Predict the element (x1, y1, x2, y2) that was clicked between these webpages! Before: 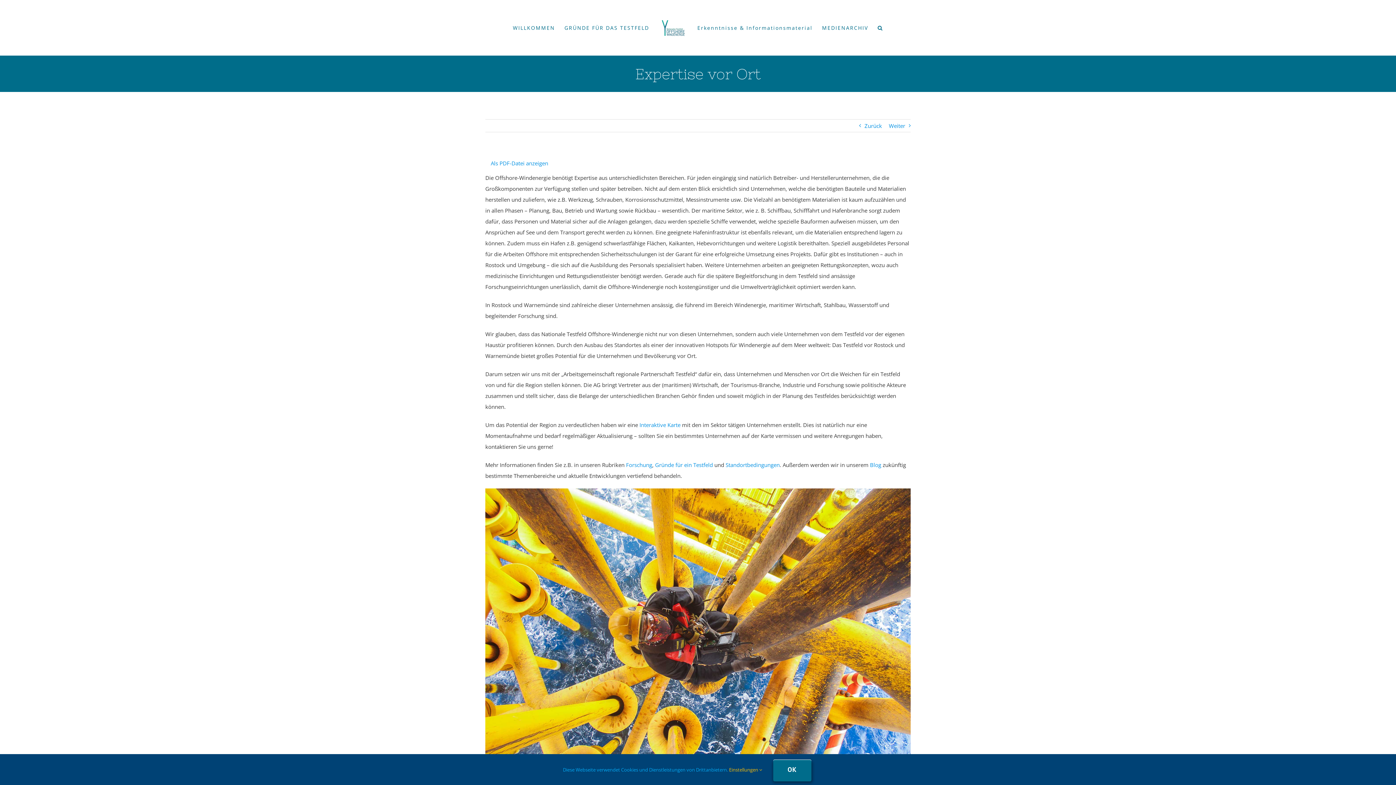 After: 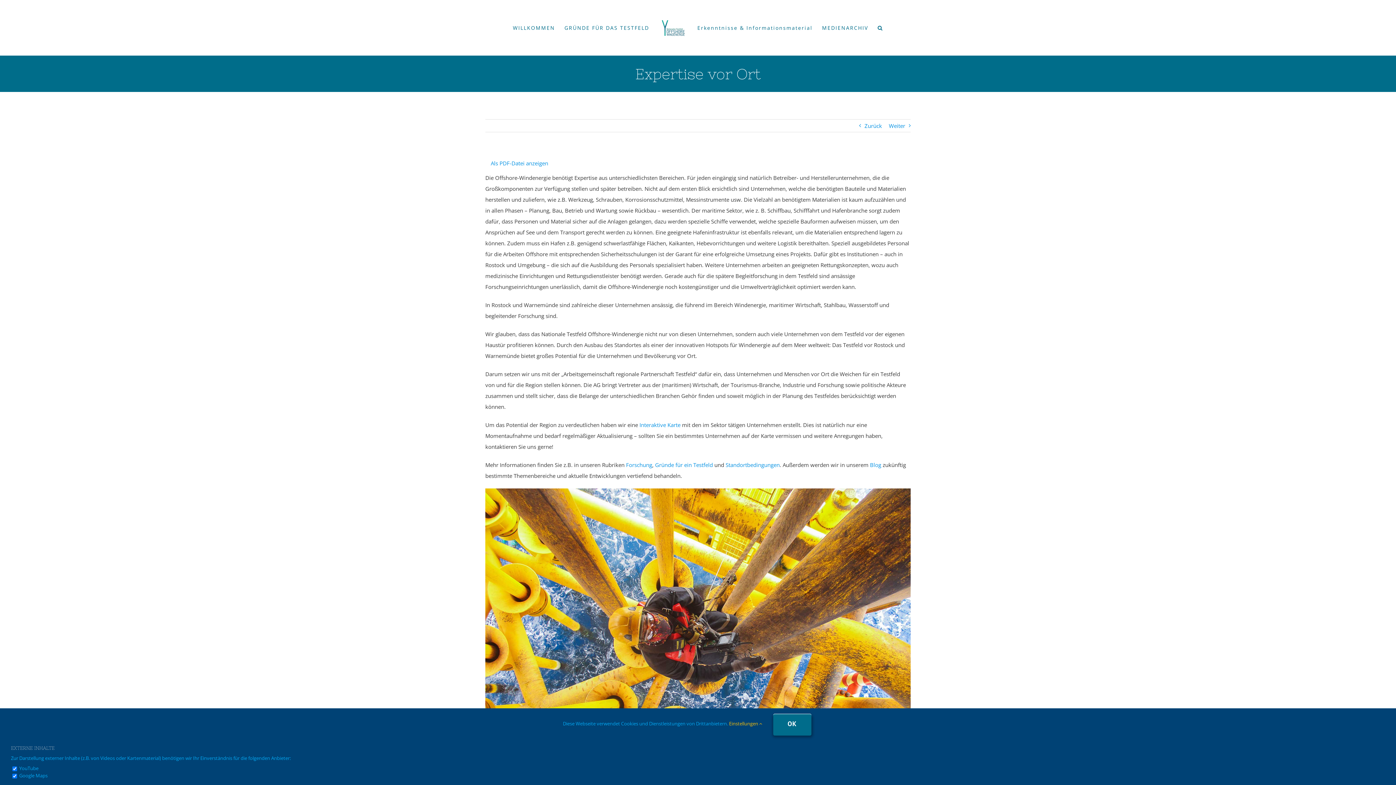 Action: label: Einstellungen  bbox: (729, 766, 762, 773)